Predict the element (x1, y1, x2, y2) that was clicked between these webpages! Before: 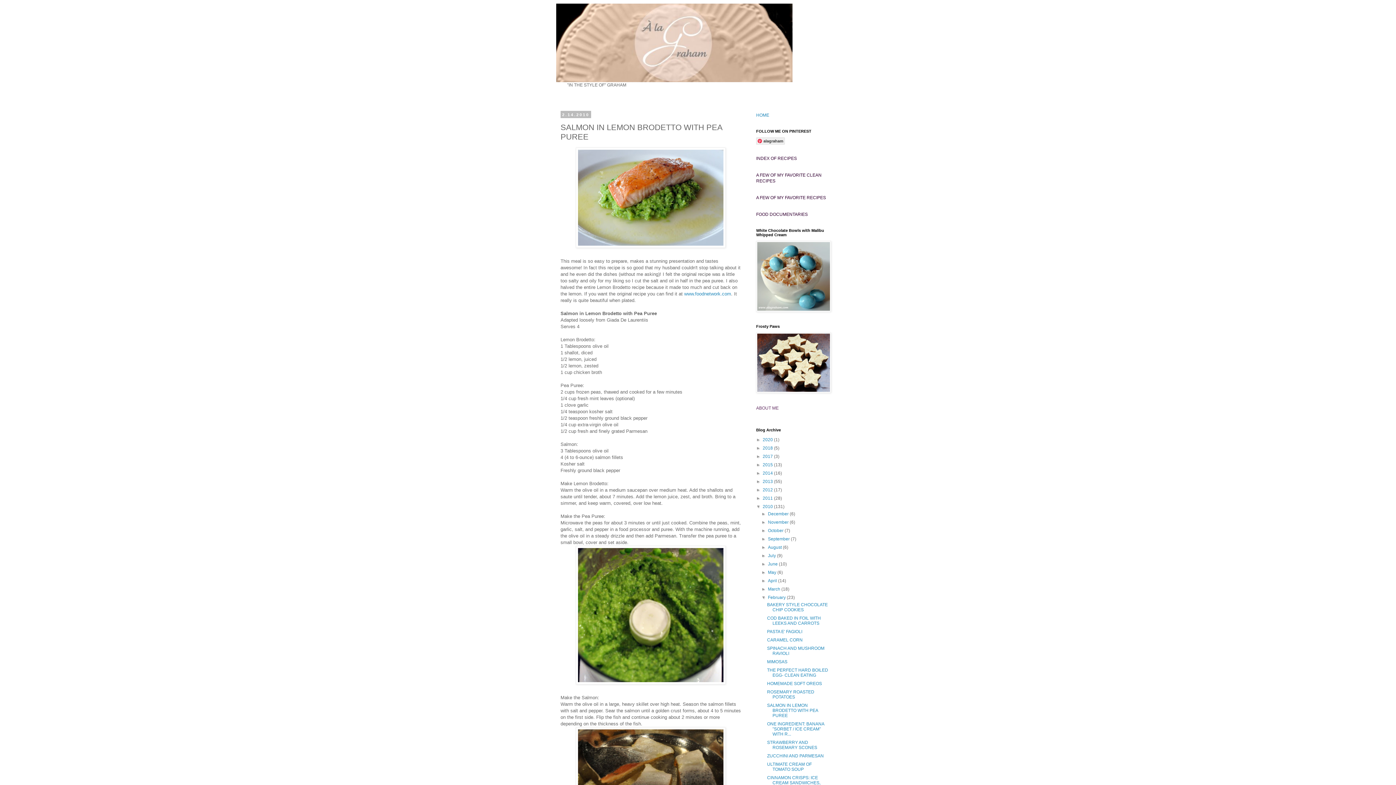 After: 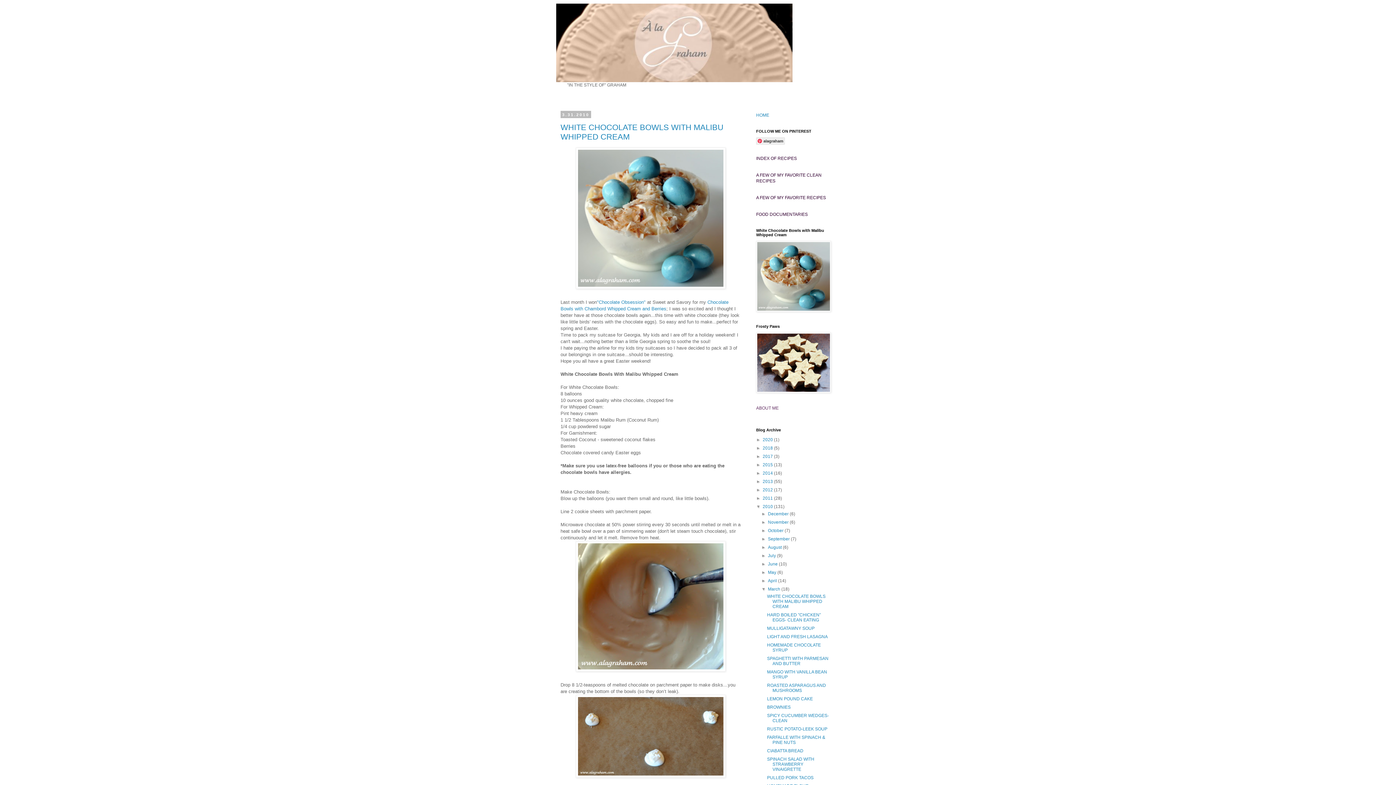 Action: label: March  bbox: (768, 586, 781, 592)